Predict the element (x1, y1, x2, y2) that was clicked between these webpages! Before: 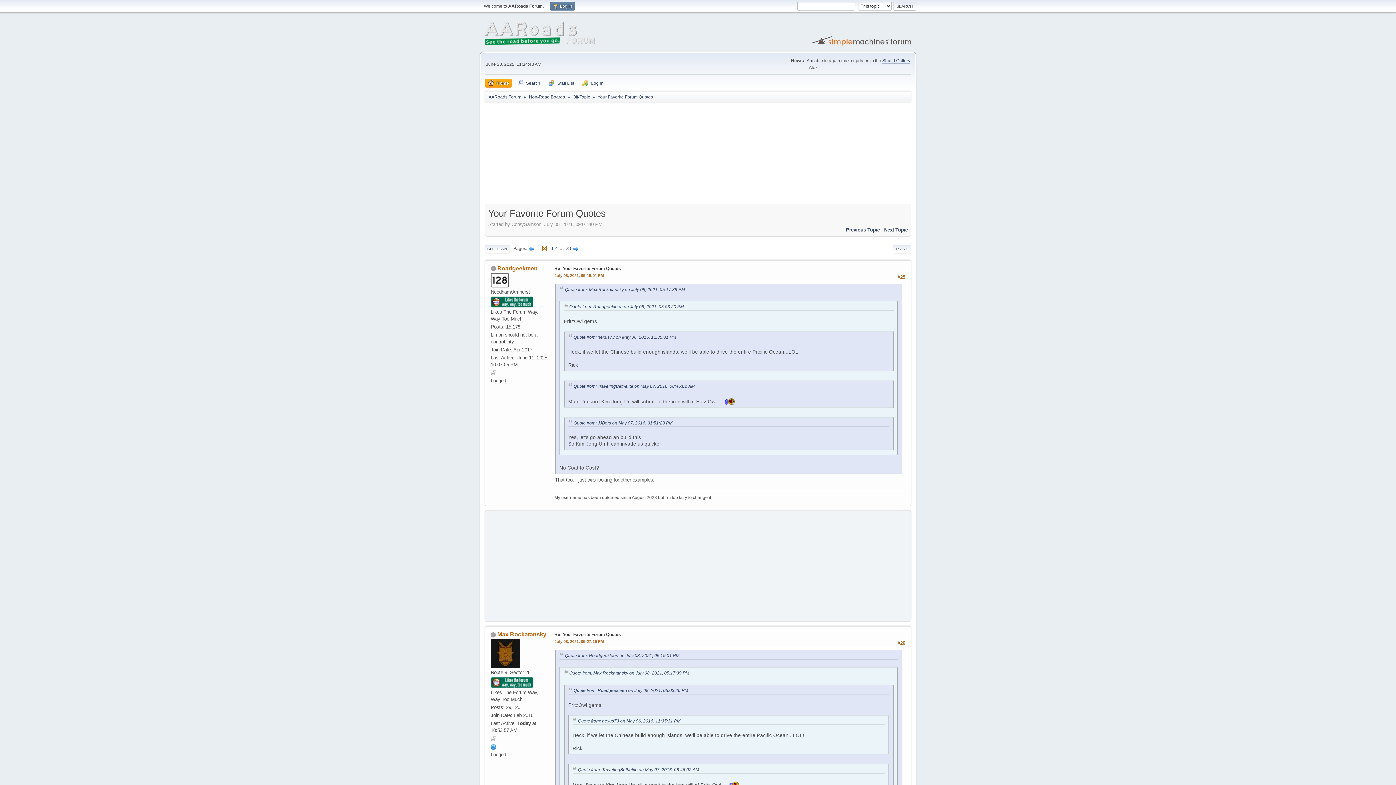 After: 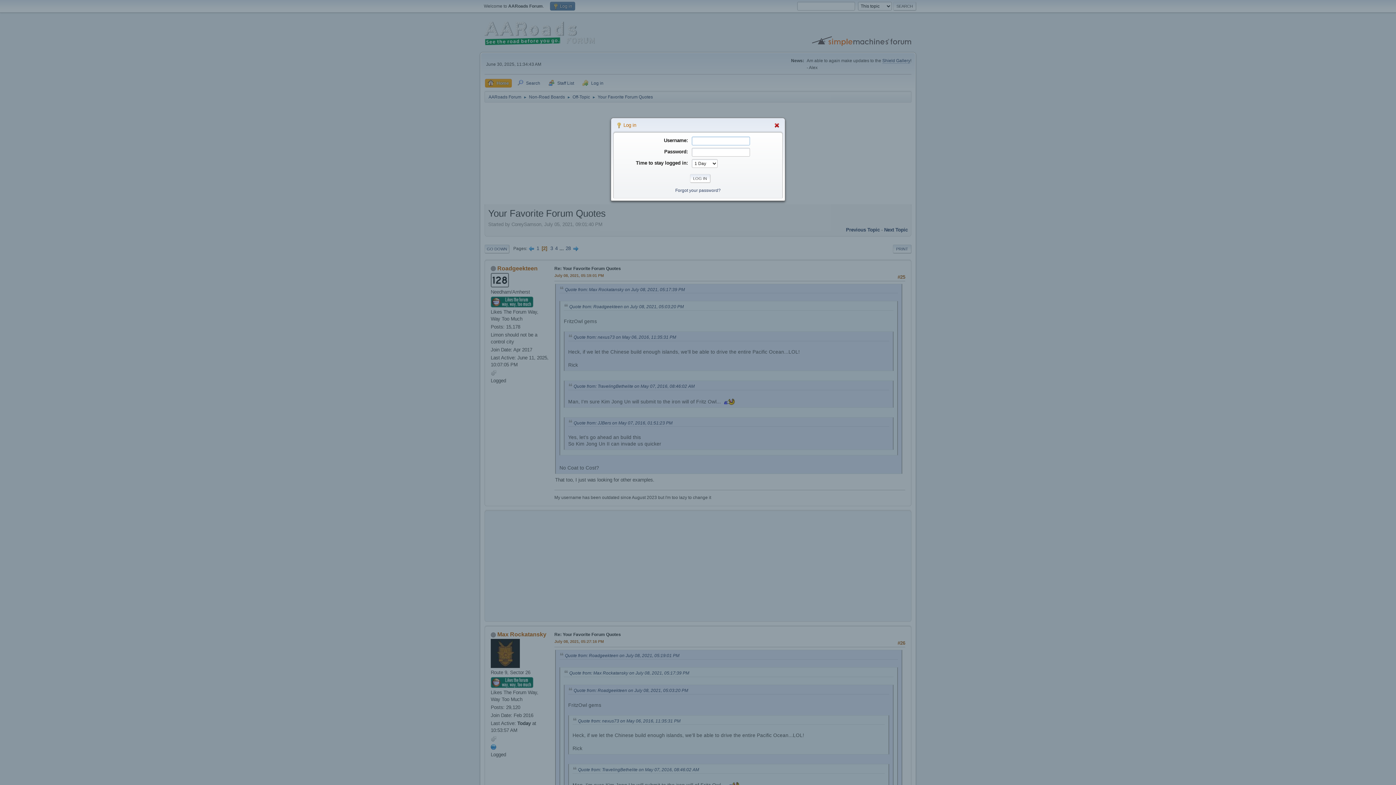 Action: bbox: (550, 1, 575, 10) label:  Log in